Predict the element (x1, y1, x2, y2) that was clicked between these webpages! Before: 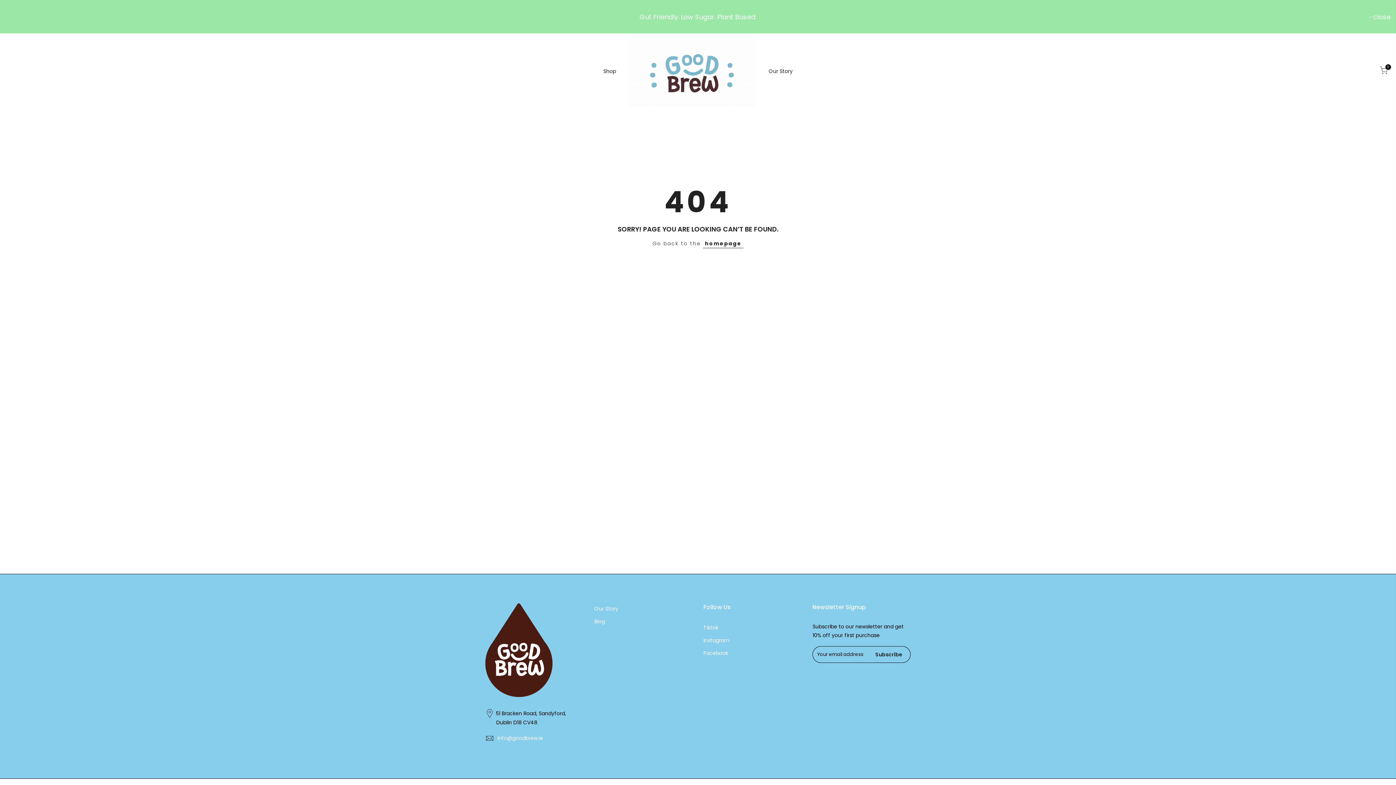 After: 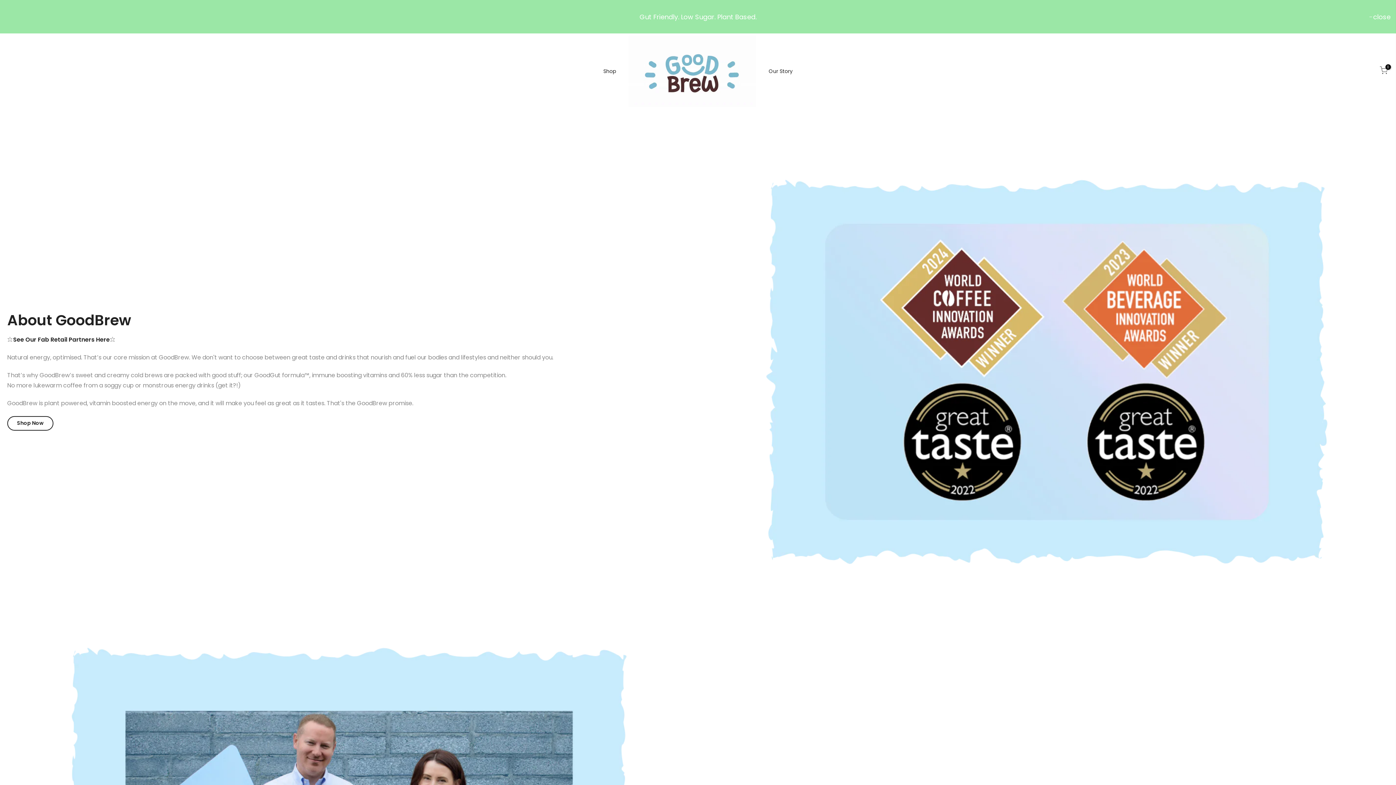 Action: bbox: (762, 58, 799, 84) label: Our Story